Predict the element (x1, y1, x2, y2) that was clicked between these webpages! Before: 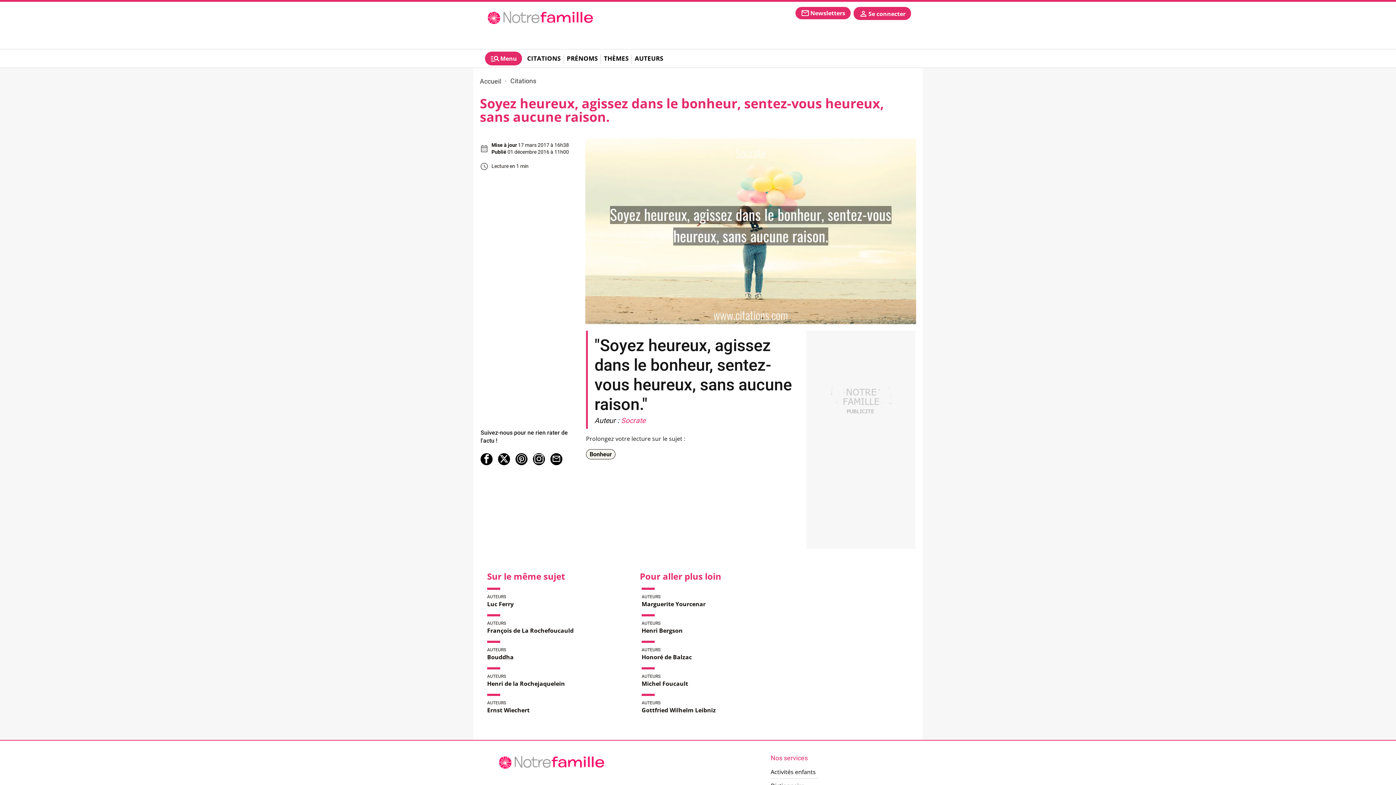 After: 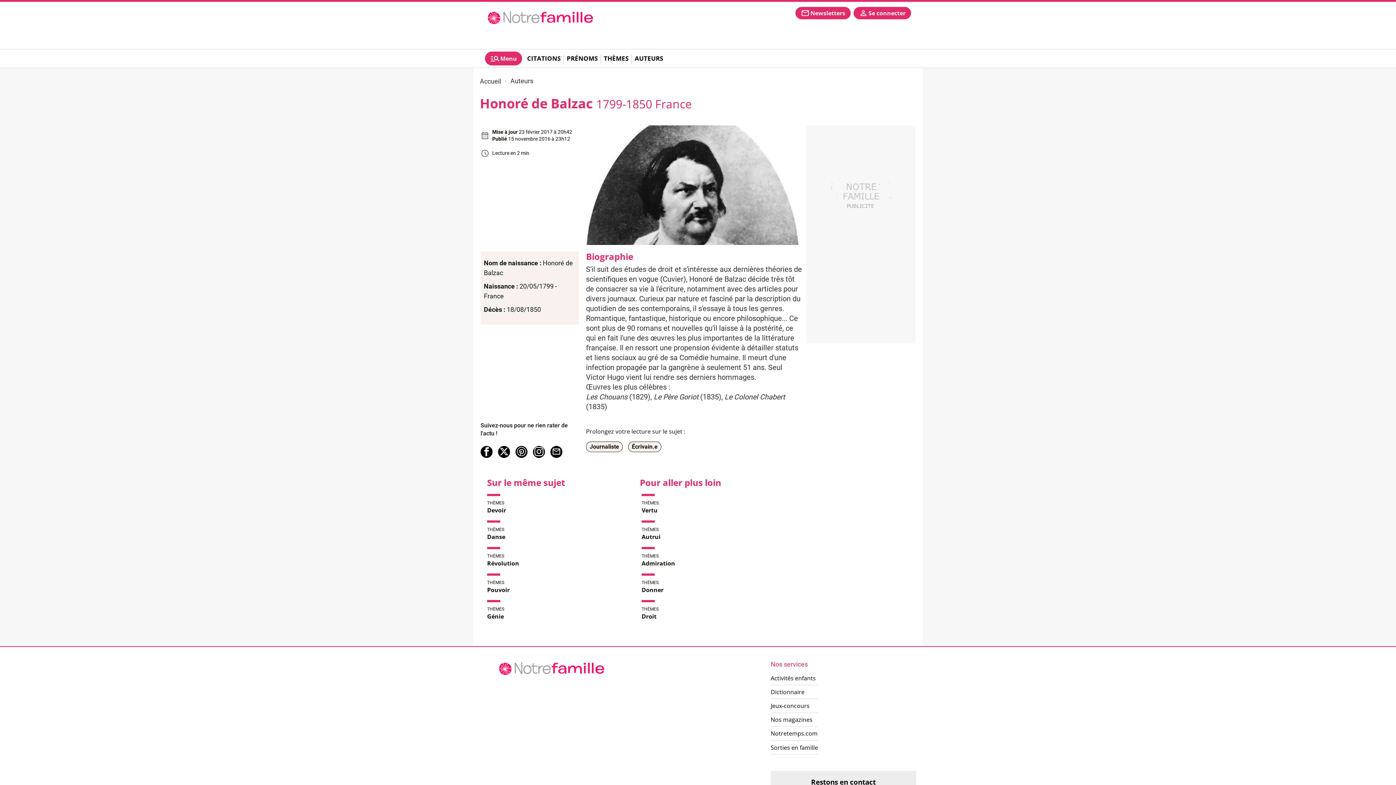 Action: label: Honoré de Balzac bbox: (641, 653, 692, 661)